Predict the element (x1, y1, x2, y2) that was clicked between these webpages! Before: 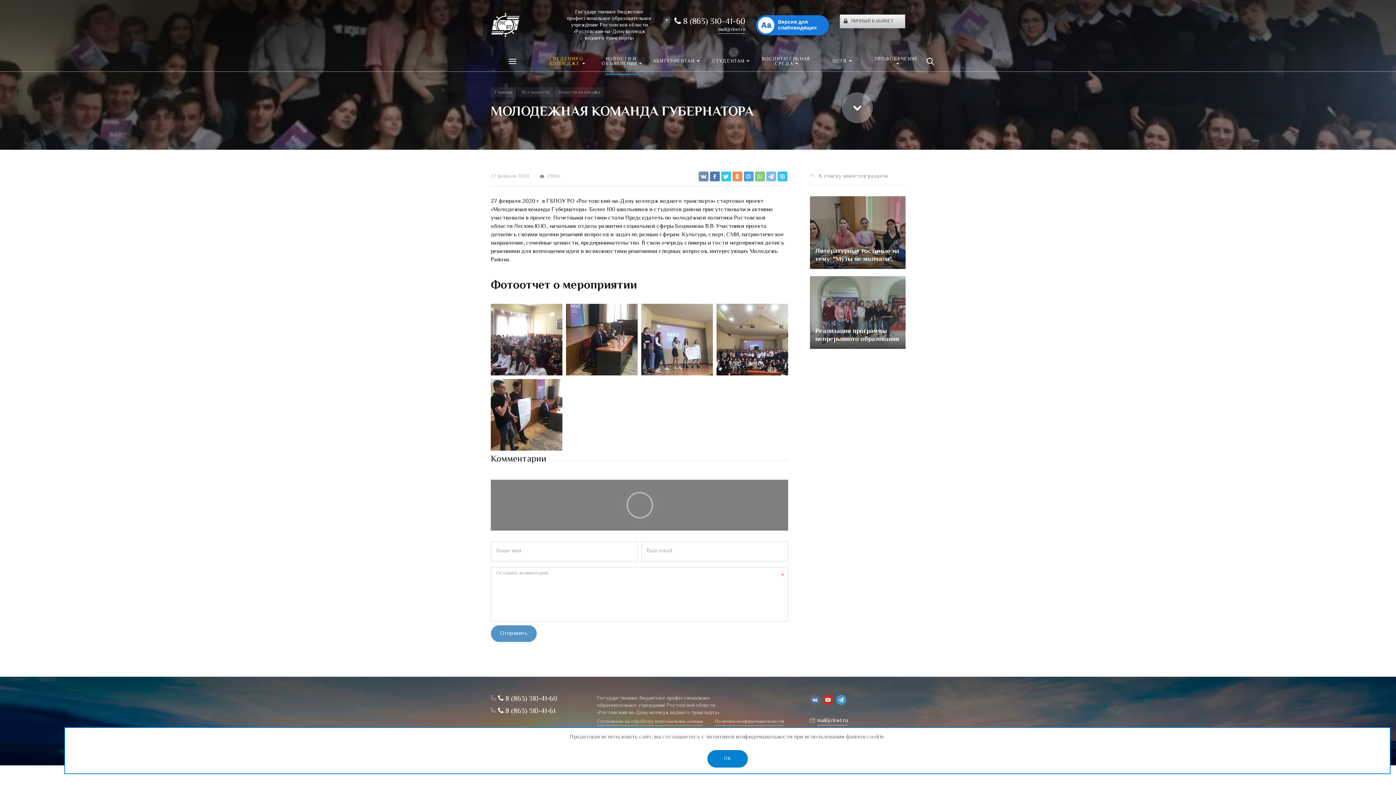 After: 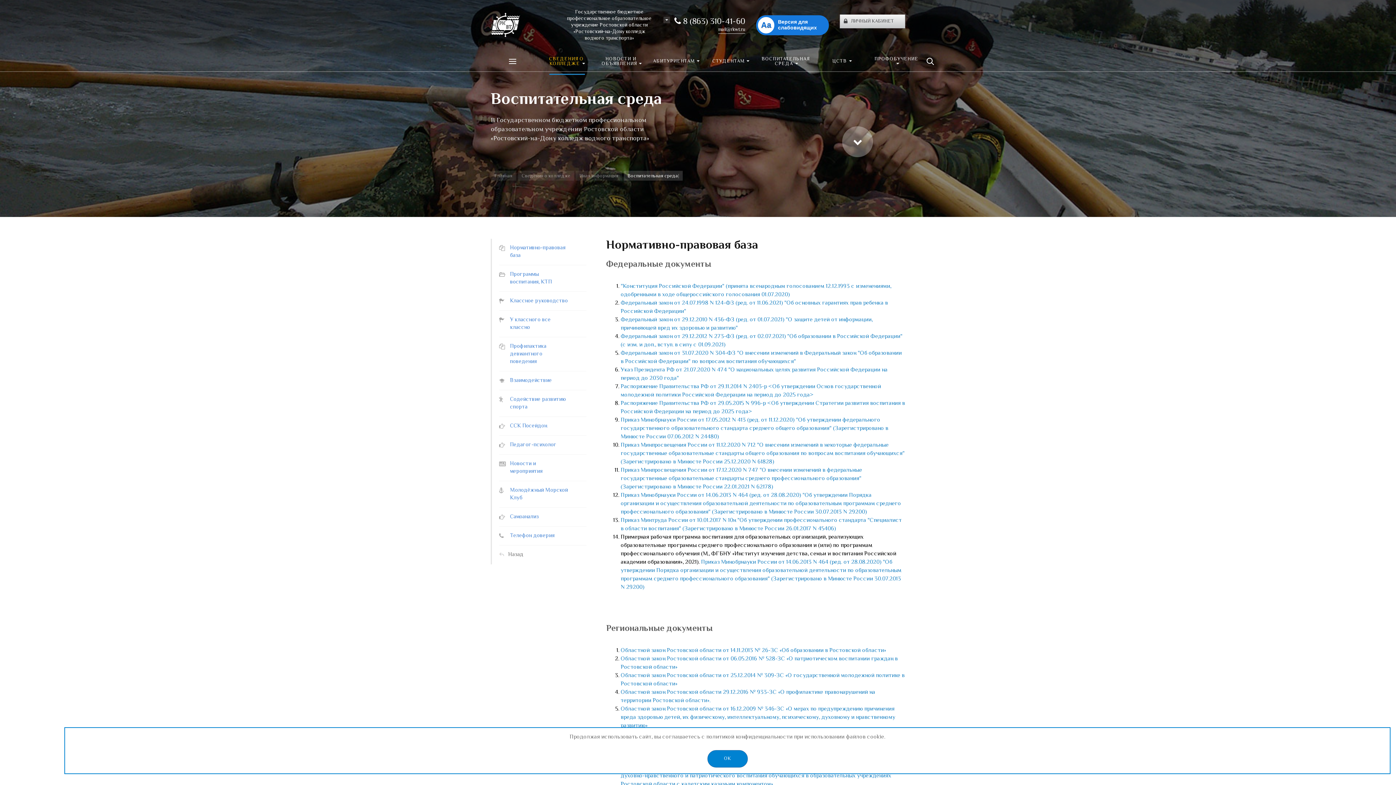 Action: bbox: (758, 51, 814, 71) label: ВОСПИТАТЕЛЬНАЯ СРЕДА